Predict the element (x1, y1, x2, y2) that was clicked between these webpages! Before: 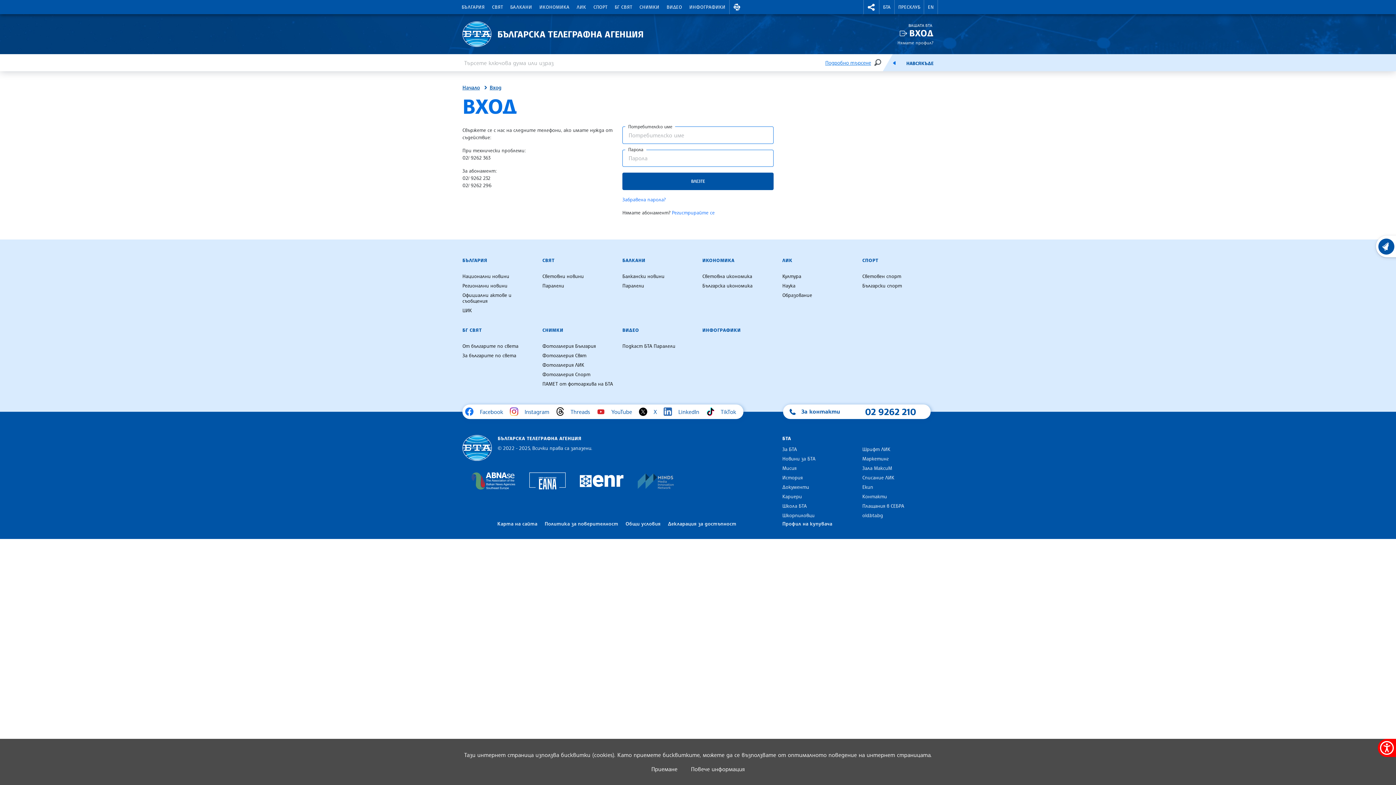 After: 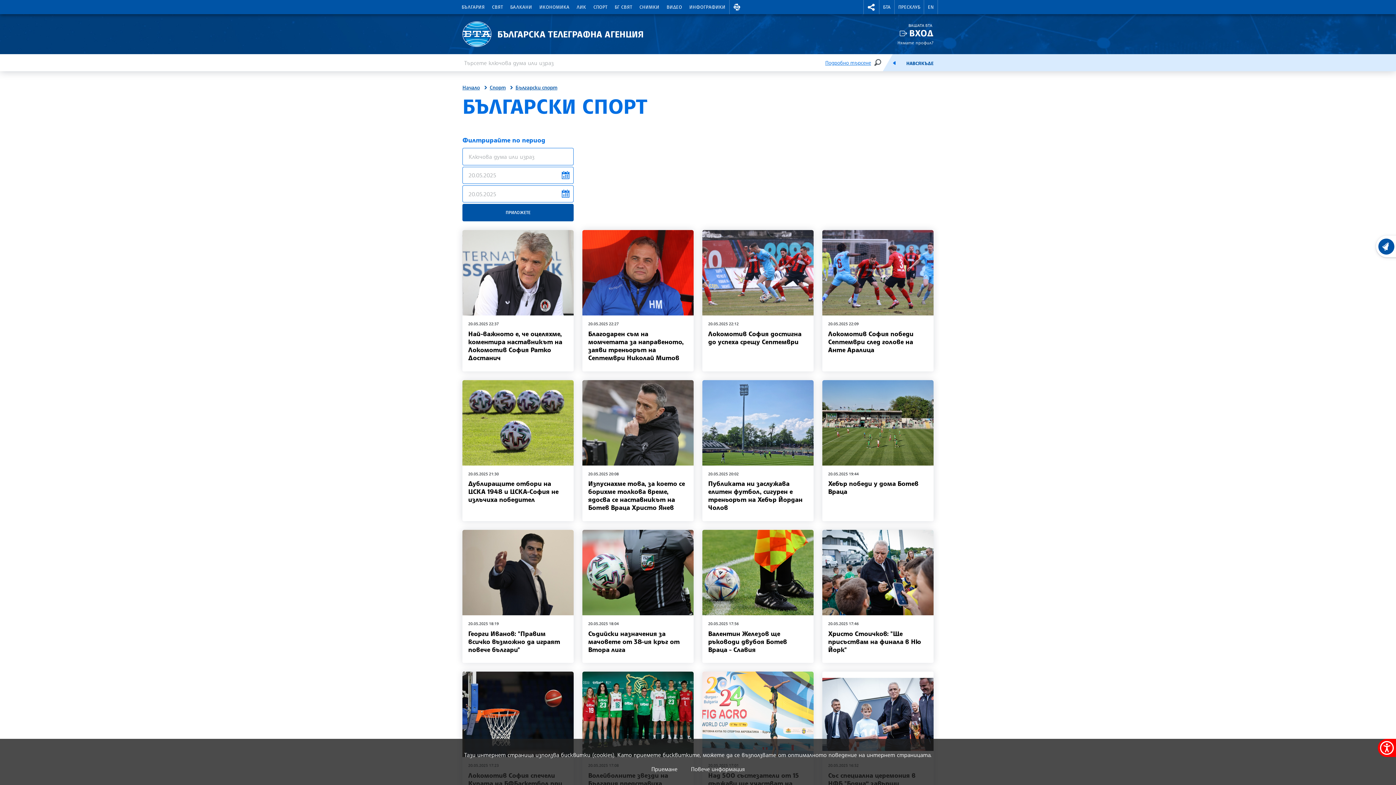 Action: label: Български спорт bbox: (862, 281, 902, 290)